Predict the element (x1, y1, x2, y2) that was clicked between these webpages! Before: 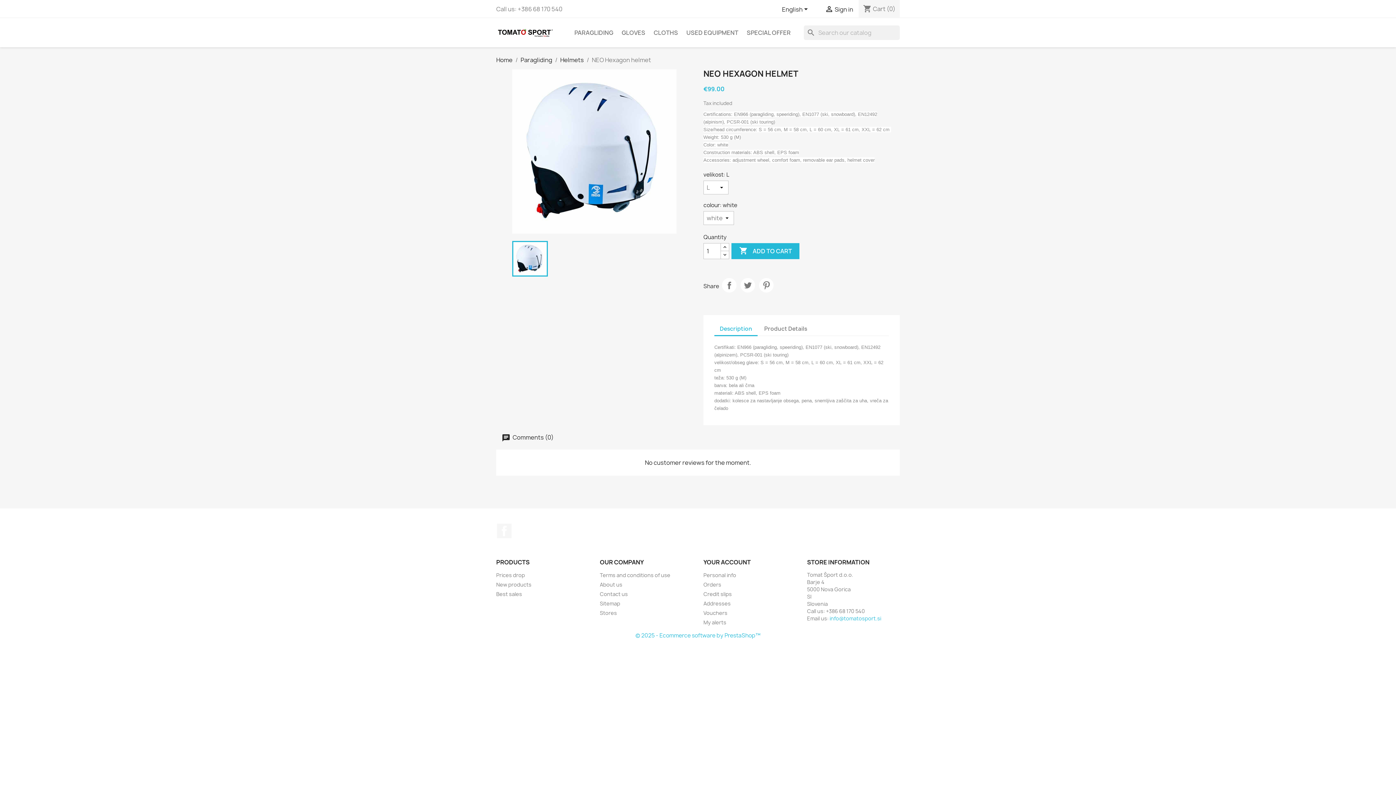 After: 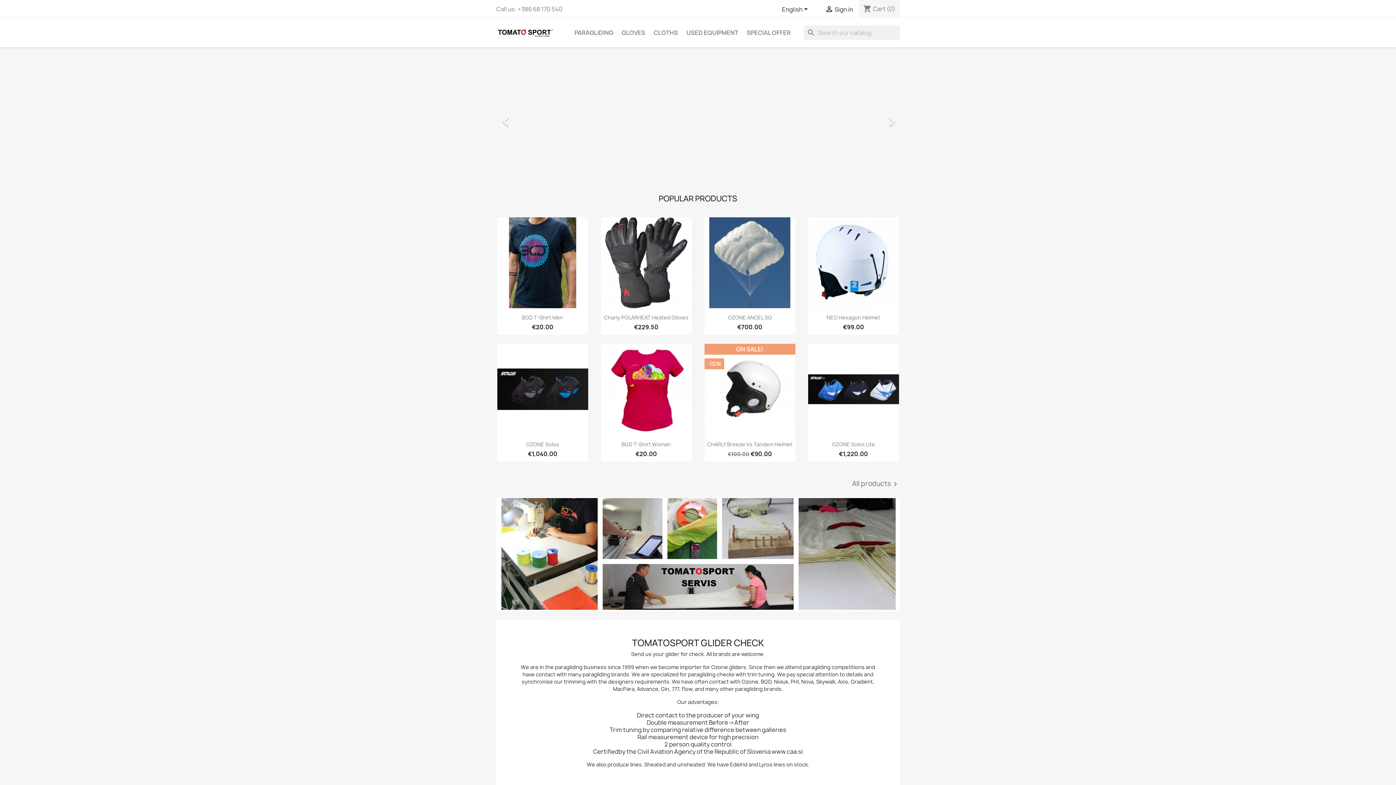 Action: bbox: (496, 28, 554, 36)